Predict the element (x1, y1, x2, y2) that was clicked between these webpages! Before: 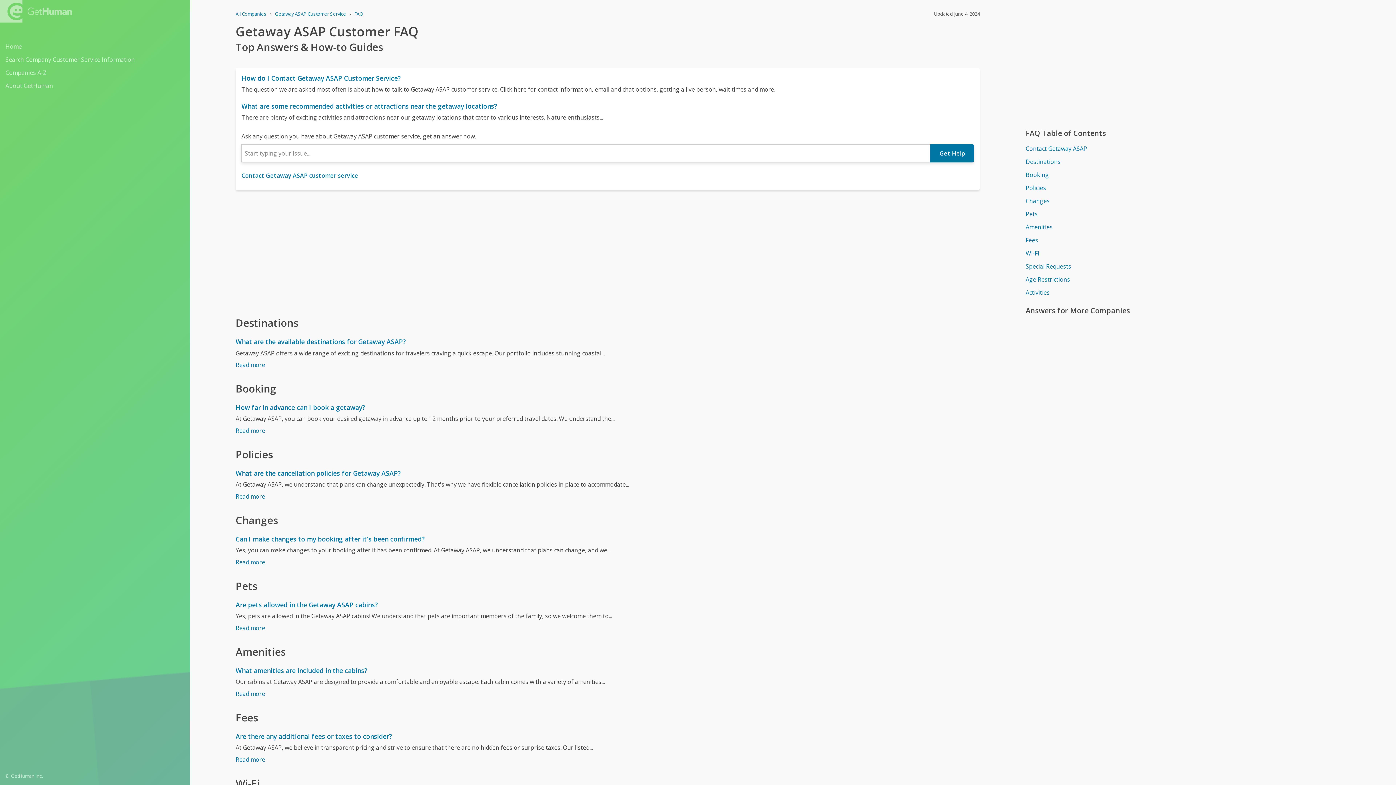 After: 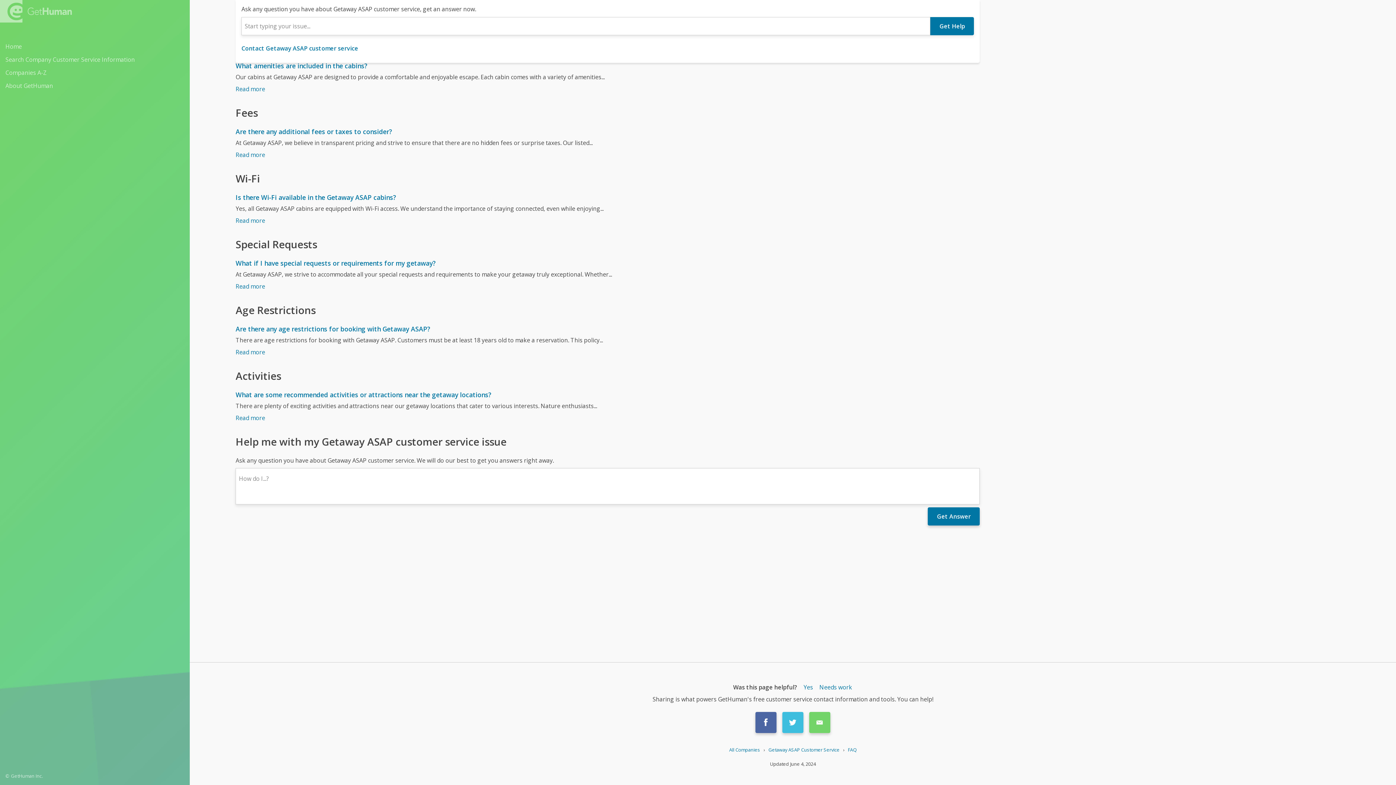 Action: bbox: (1025, 260, 1369, 272) label: Special Requests